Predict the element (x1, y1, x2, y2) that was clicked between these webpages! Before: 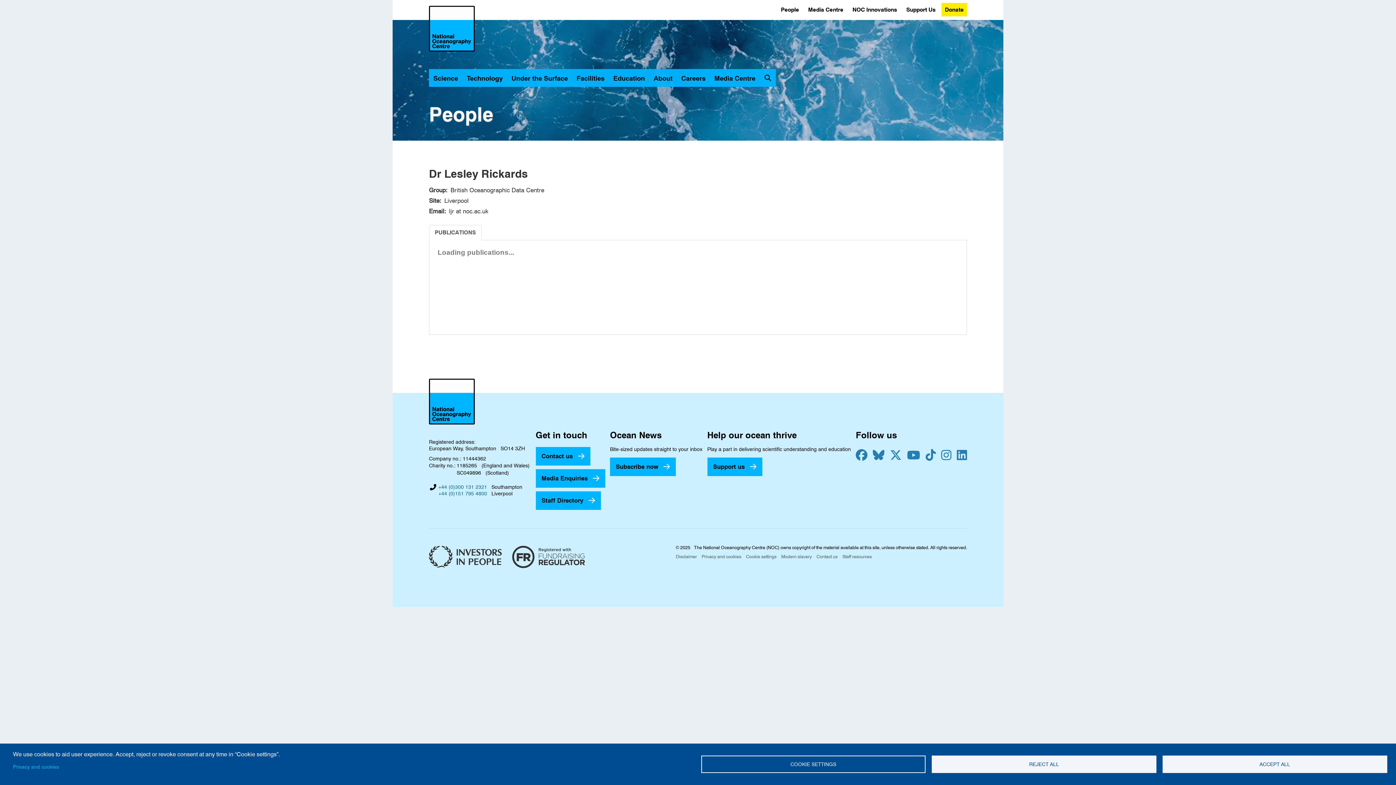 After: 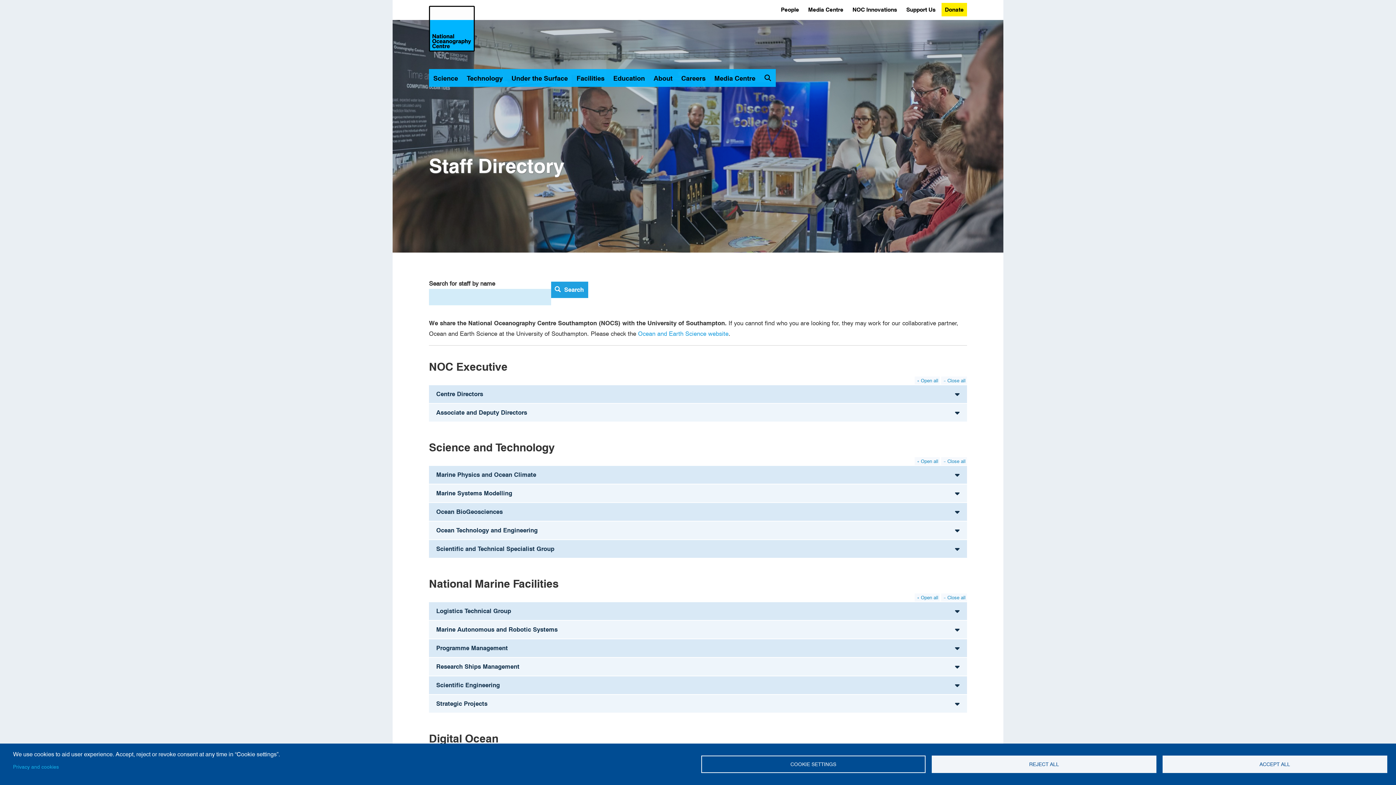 Action: label: People bbox: (781, 4, 799, 14)